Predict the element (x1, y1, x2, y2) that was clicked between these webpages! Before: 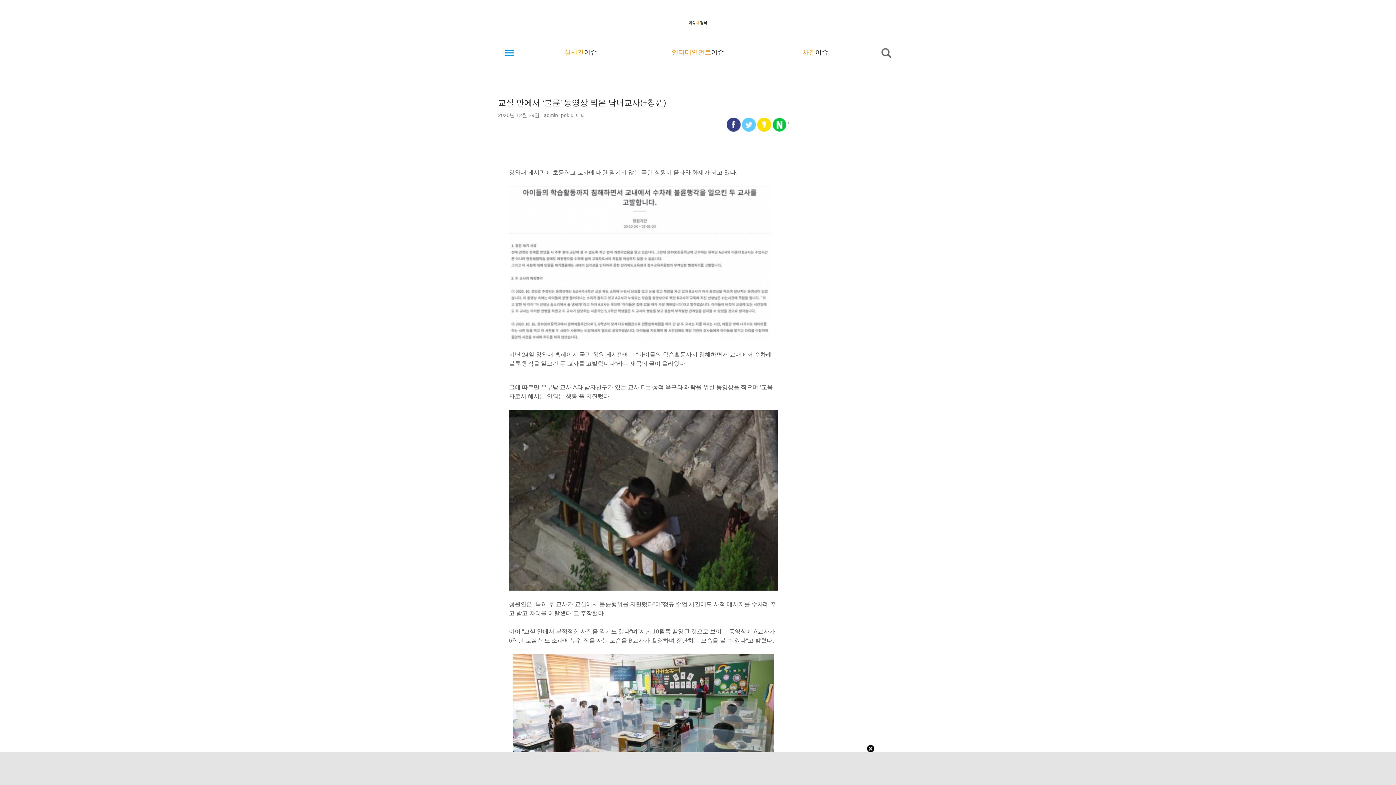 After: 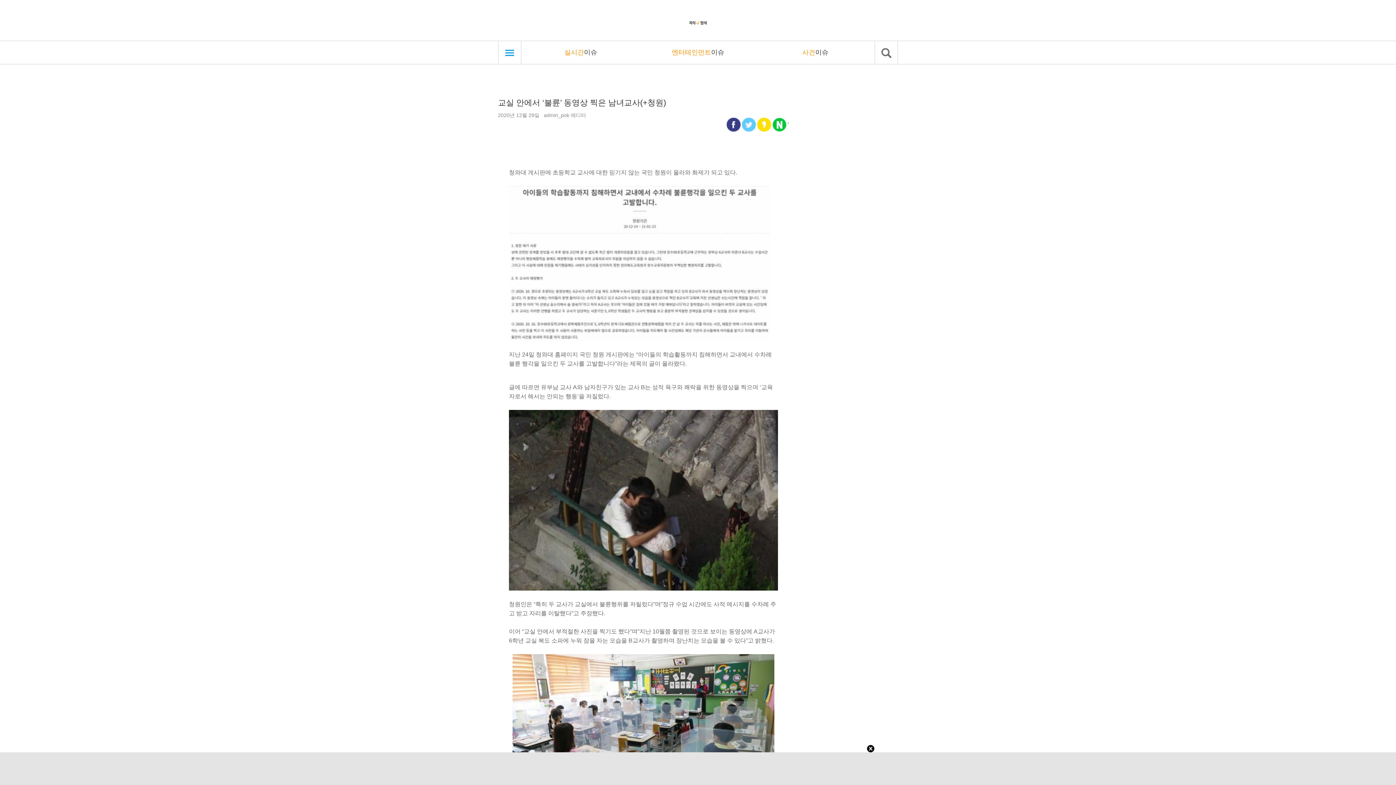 Action: label:   bbox: (742, 121, 757, 127)